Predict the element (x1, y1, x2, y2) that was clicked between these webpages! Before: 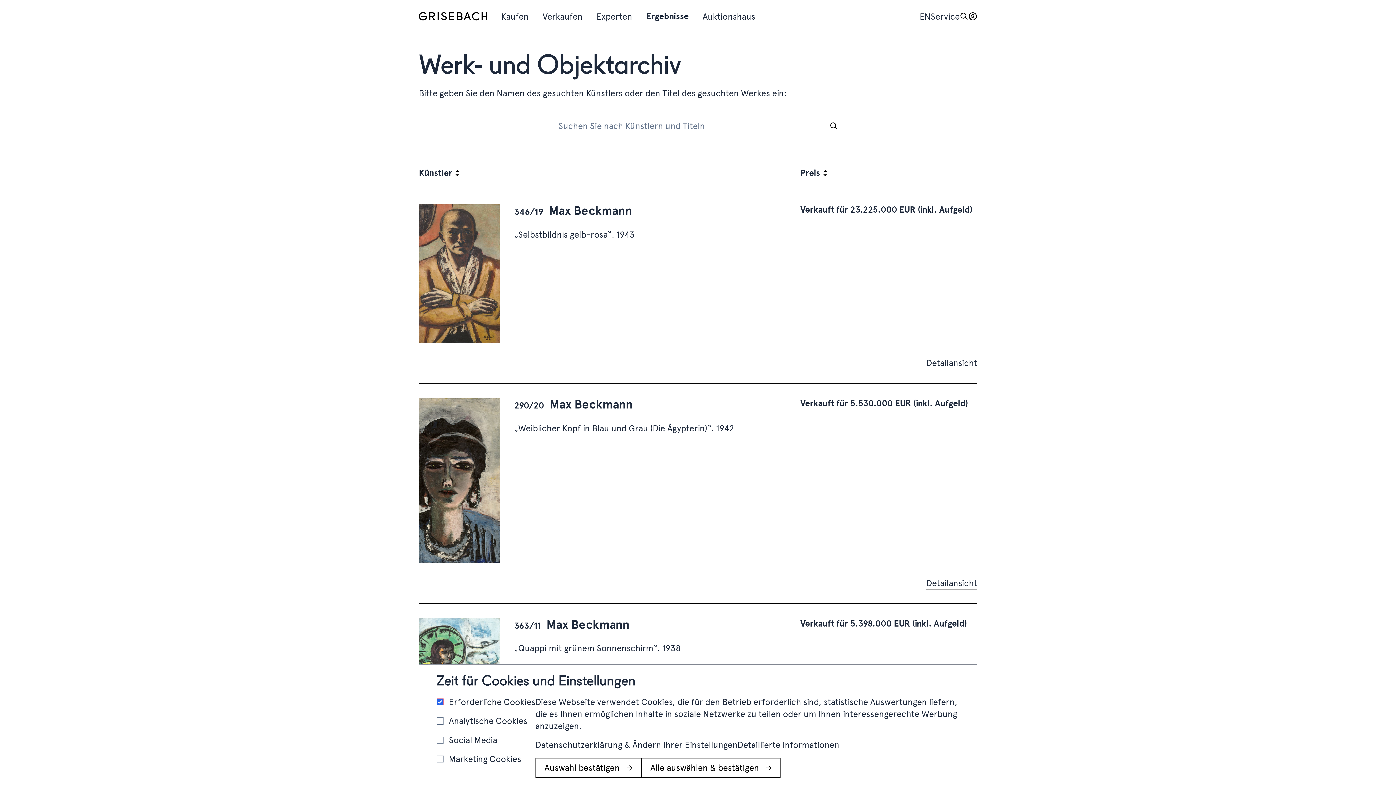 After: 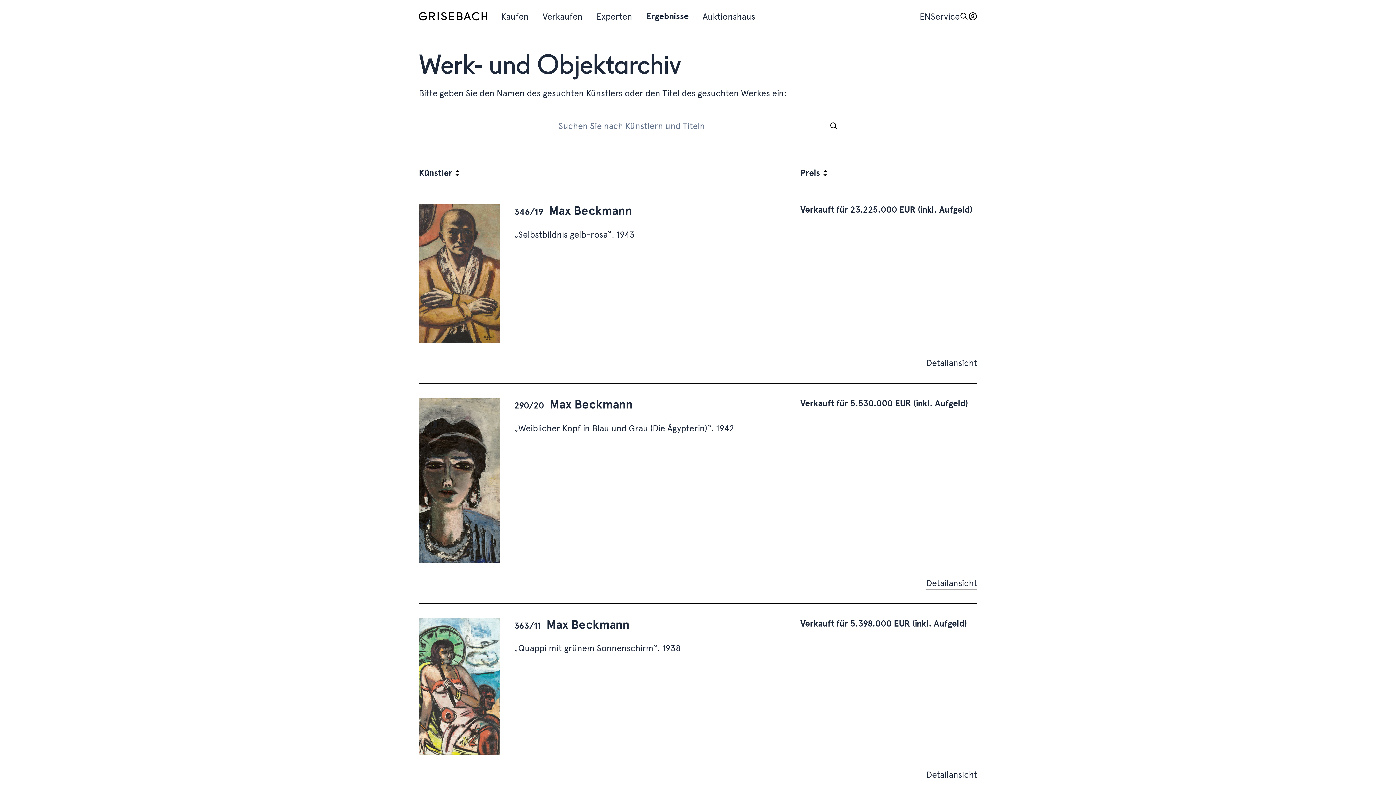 Action: bbox: (535, 758, 641, 778) label: Auswahl bestätigen